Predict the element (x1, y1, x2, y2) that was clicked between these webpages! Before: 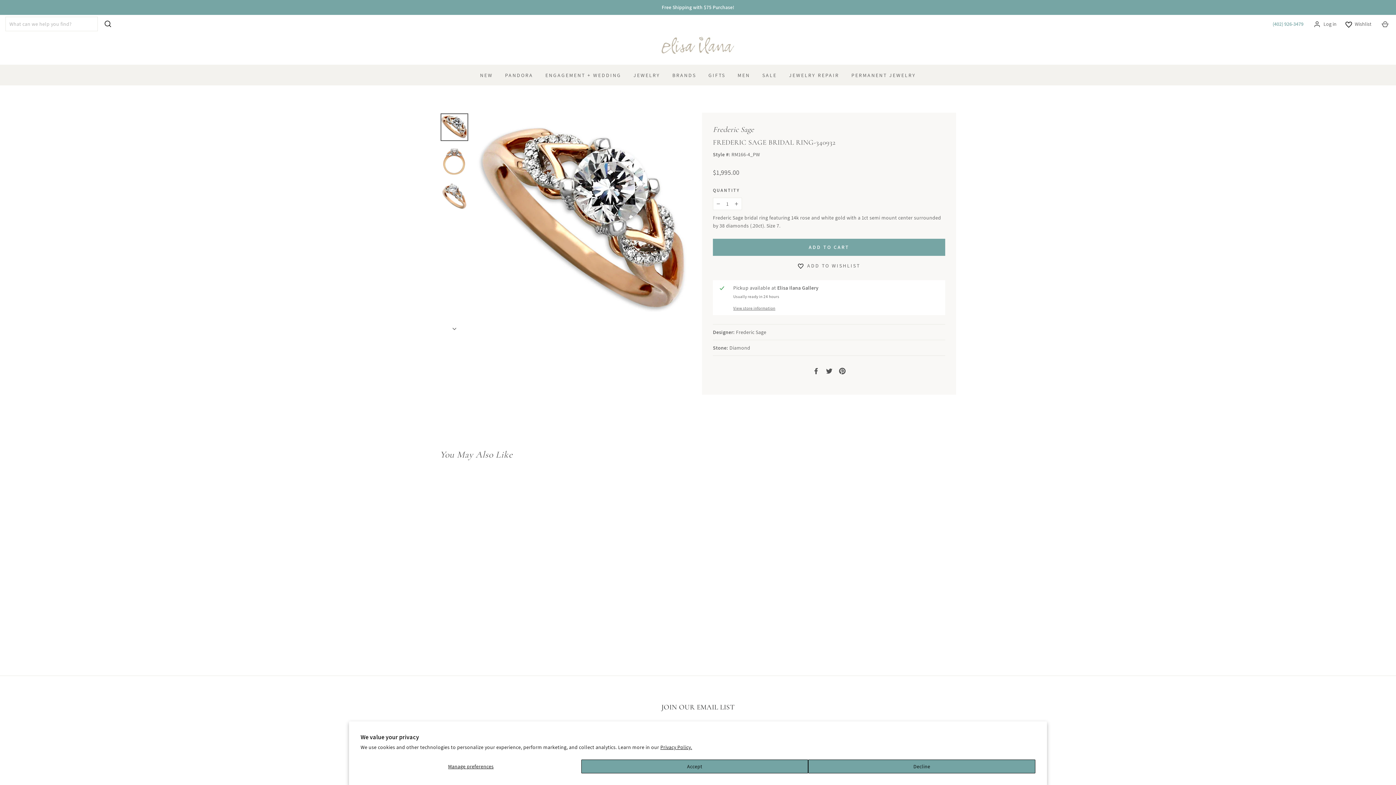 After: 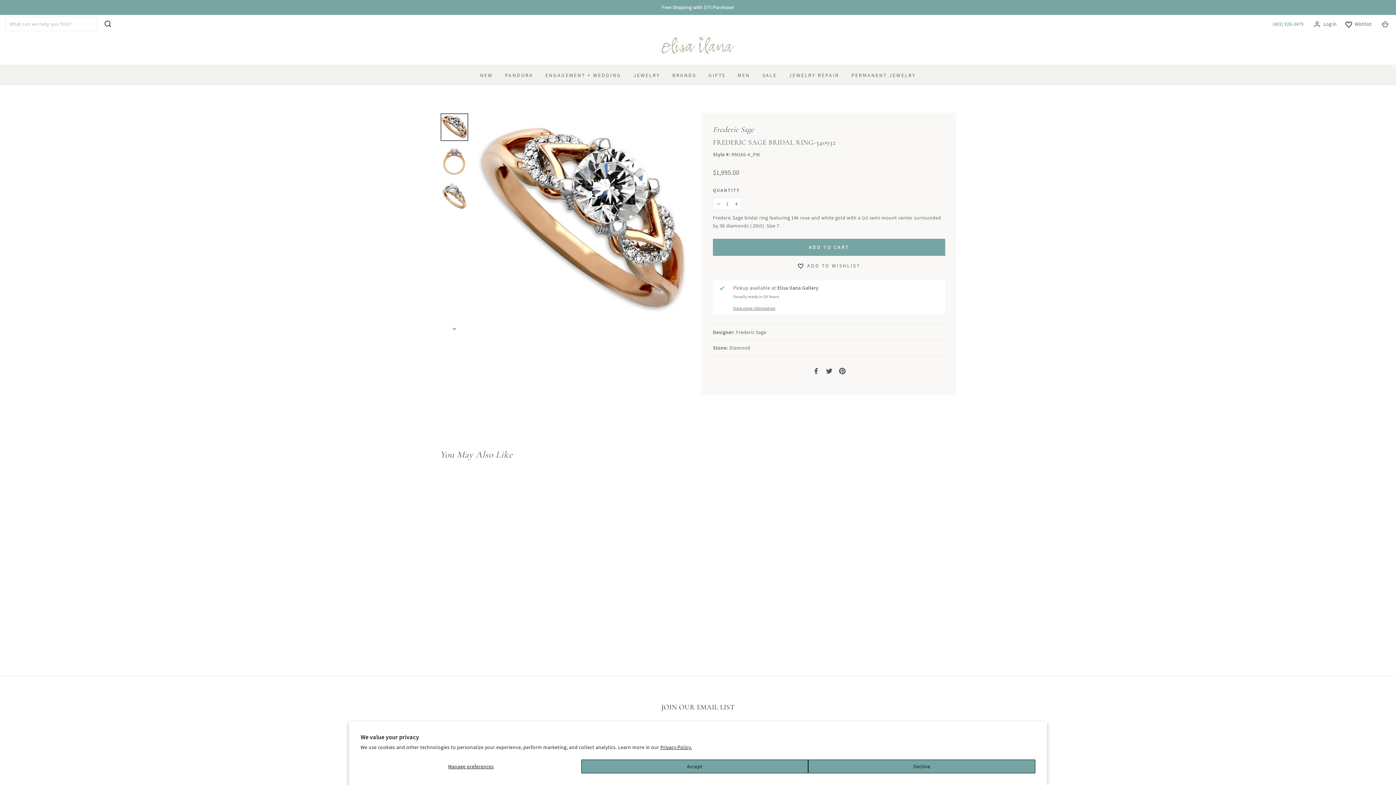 Action: label:  ADD TO WISHLIST bbox: (794, 259, 864, 272)